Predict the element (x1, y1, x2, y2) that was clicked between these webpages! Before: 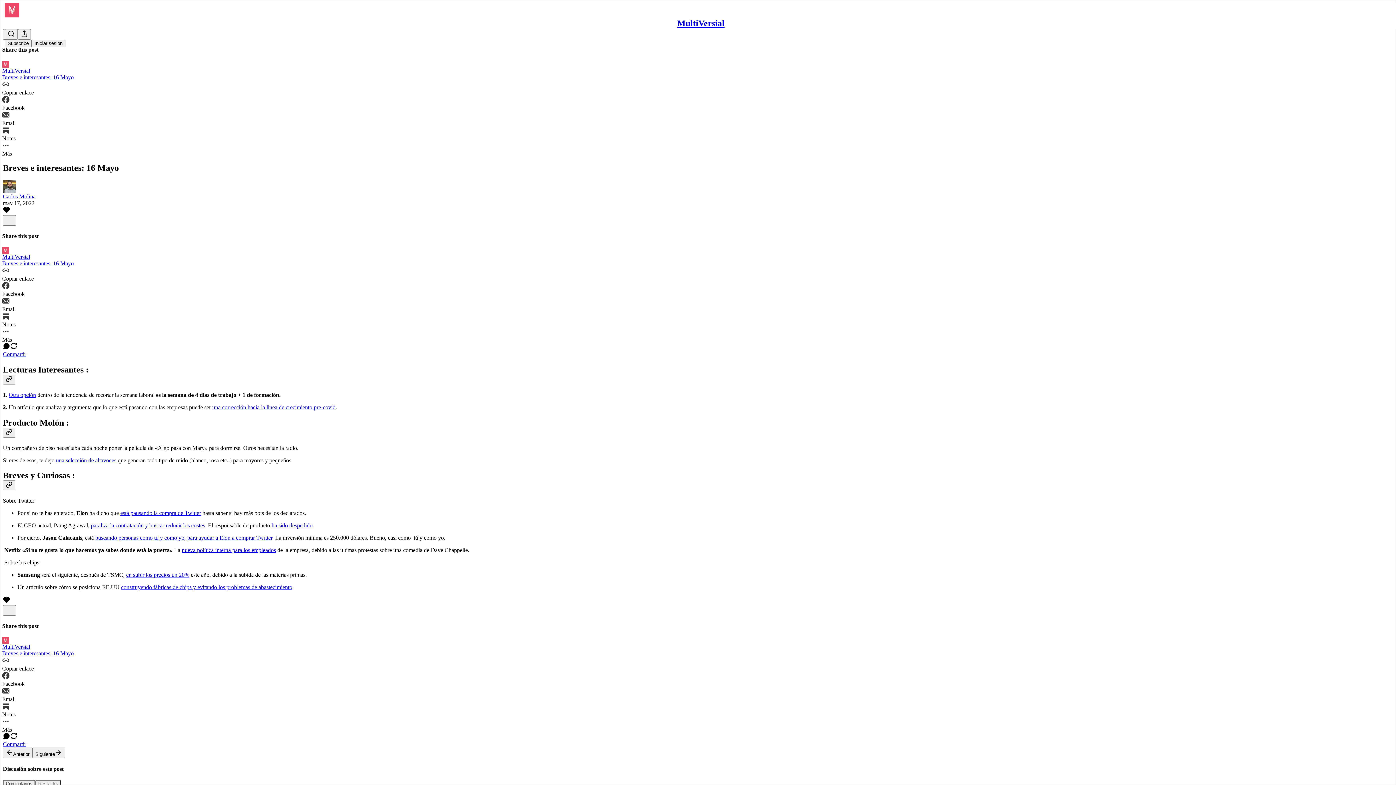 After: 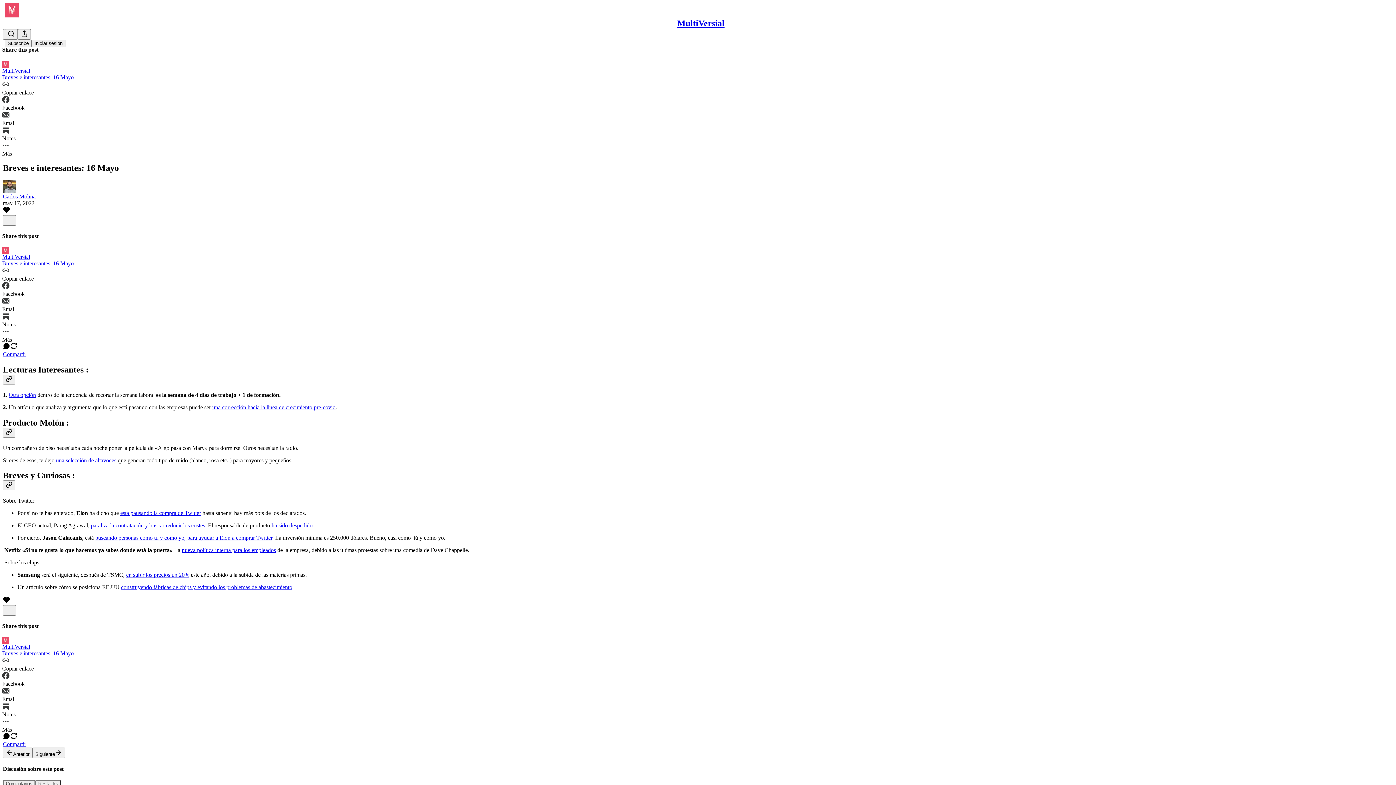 Action: bbox: (2, 60, 1394, 80) label: MultiVersial
Breves e interesantes: 16 Mayo